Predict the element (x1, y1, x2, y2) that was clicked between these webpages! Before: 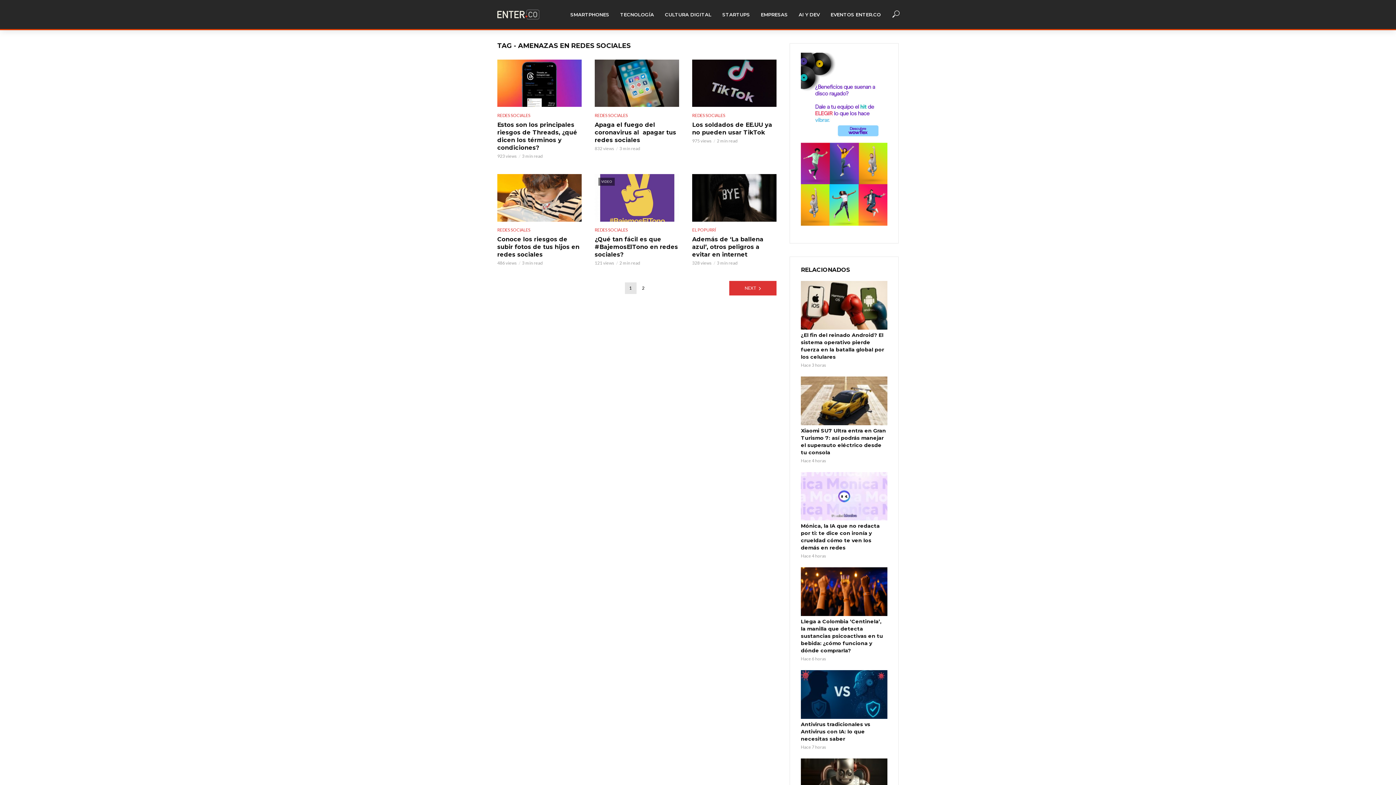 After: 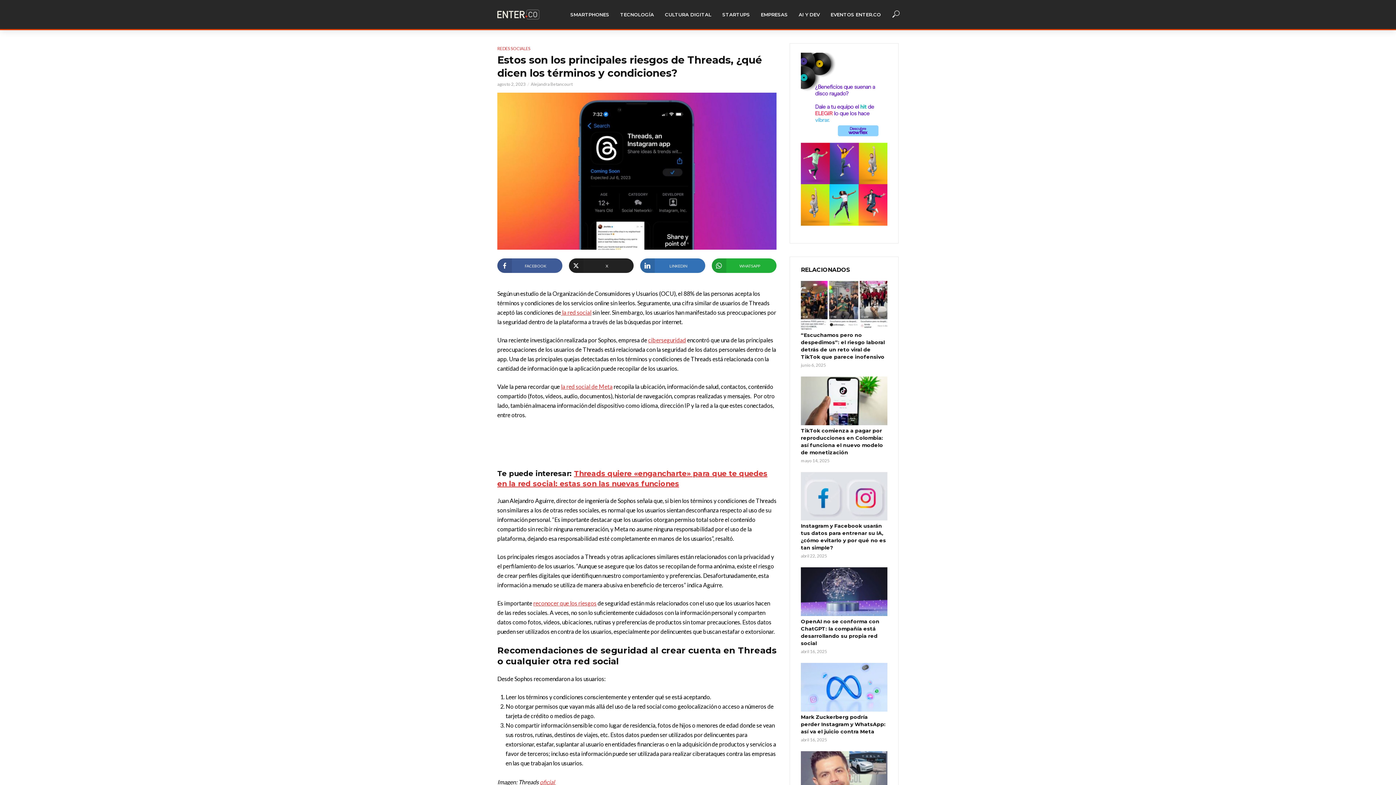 Action: bbox: (497, 121, 581, 151) label: Estos son los principales riesgos de Threads, ¿qué dicen los términos y condiciones?